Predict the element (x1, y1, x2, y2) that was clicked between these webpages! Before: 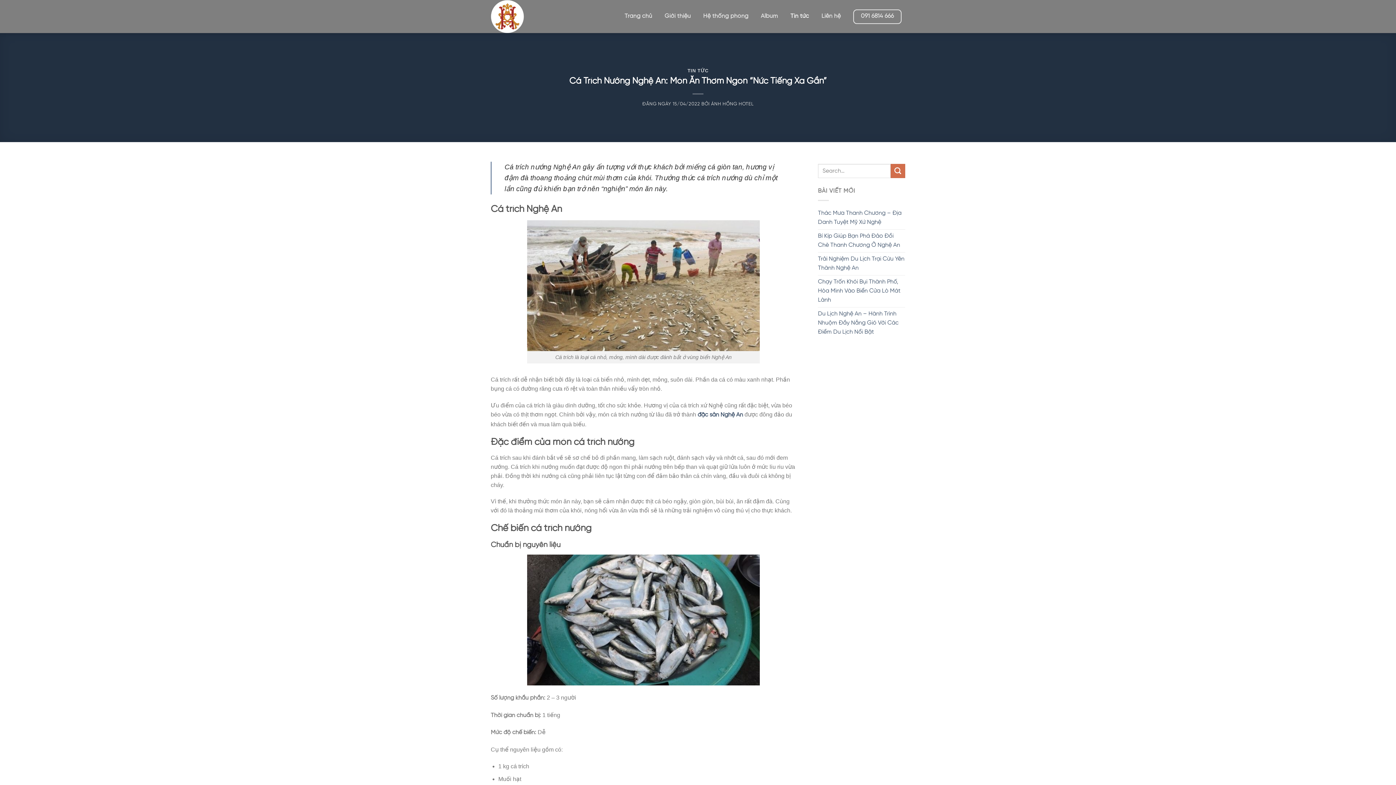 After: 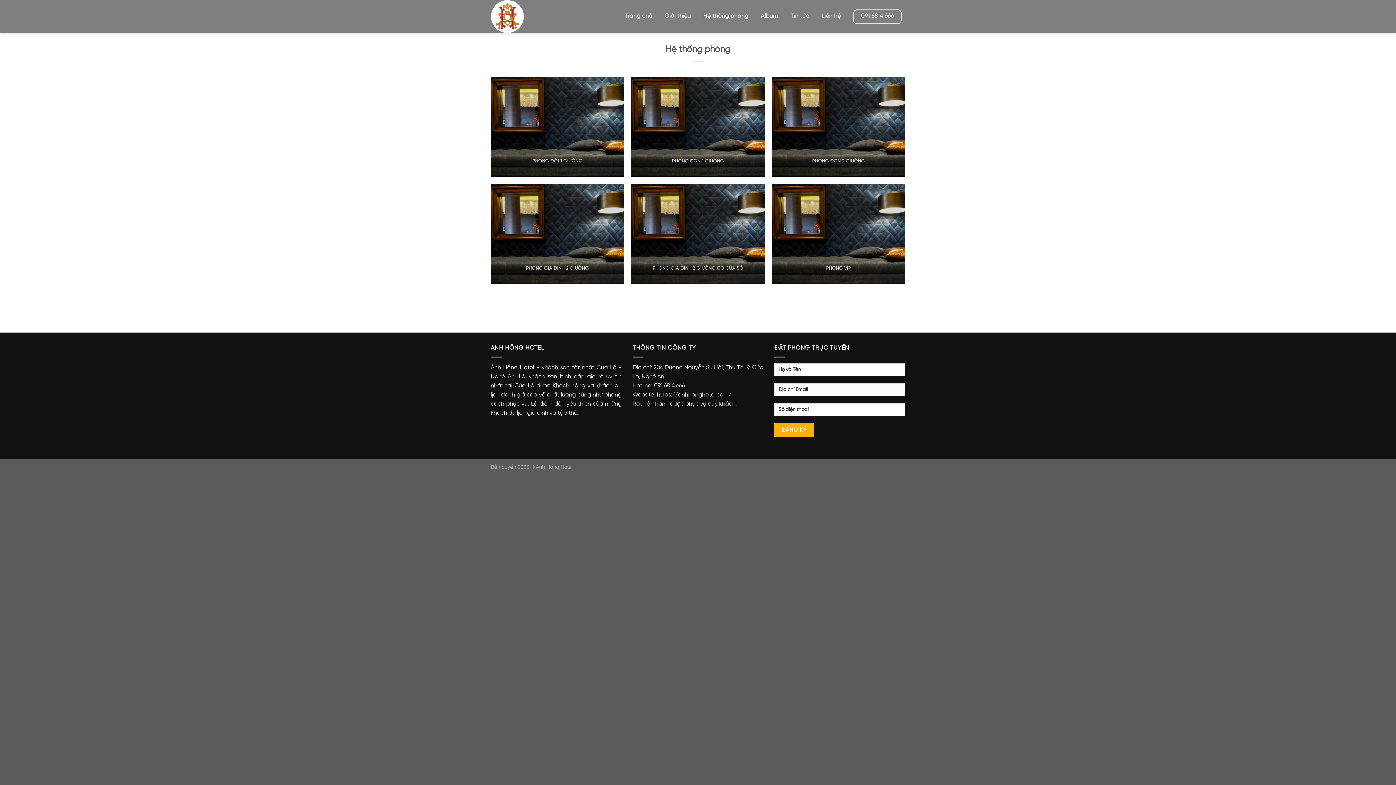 Action: label: Hệ thống phòng bbox: (703, 8, 748, 24)